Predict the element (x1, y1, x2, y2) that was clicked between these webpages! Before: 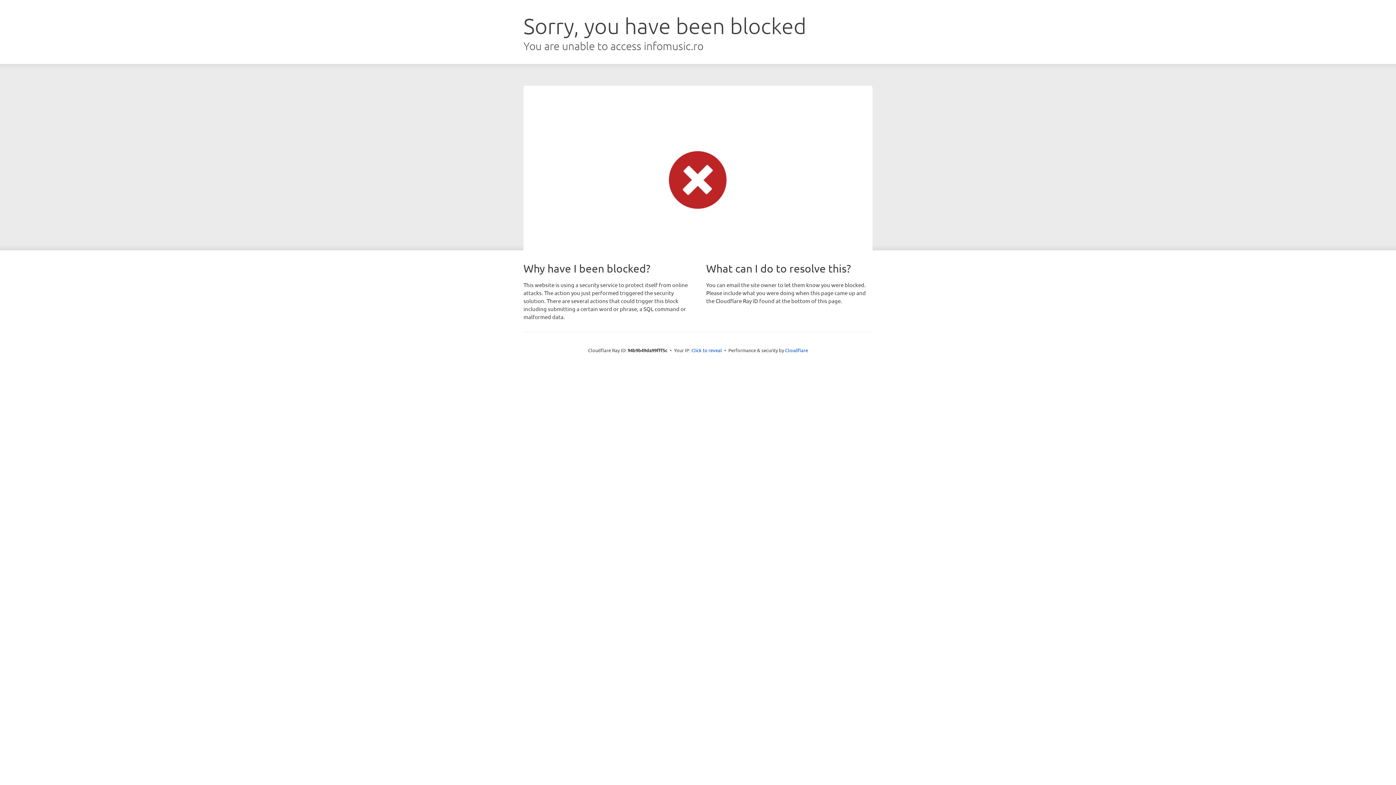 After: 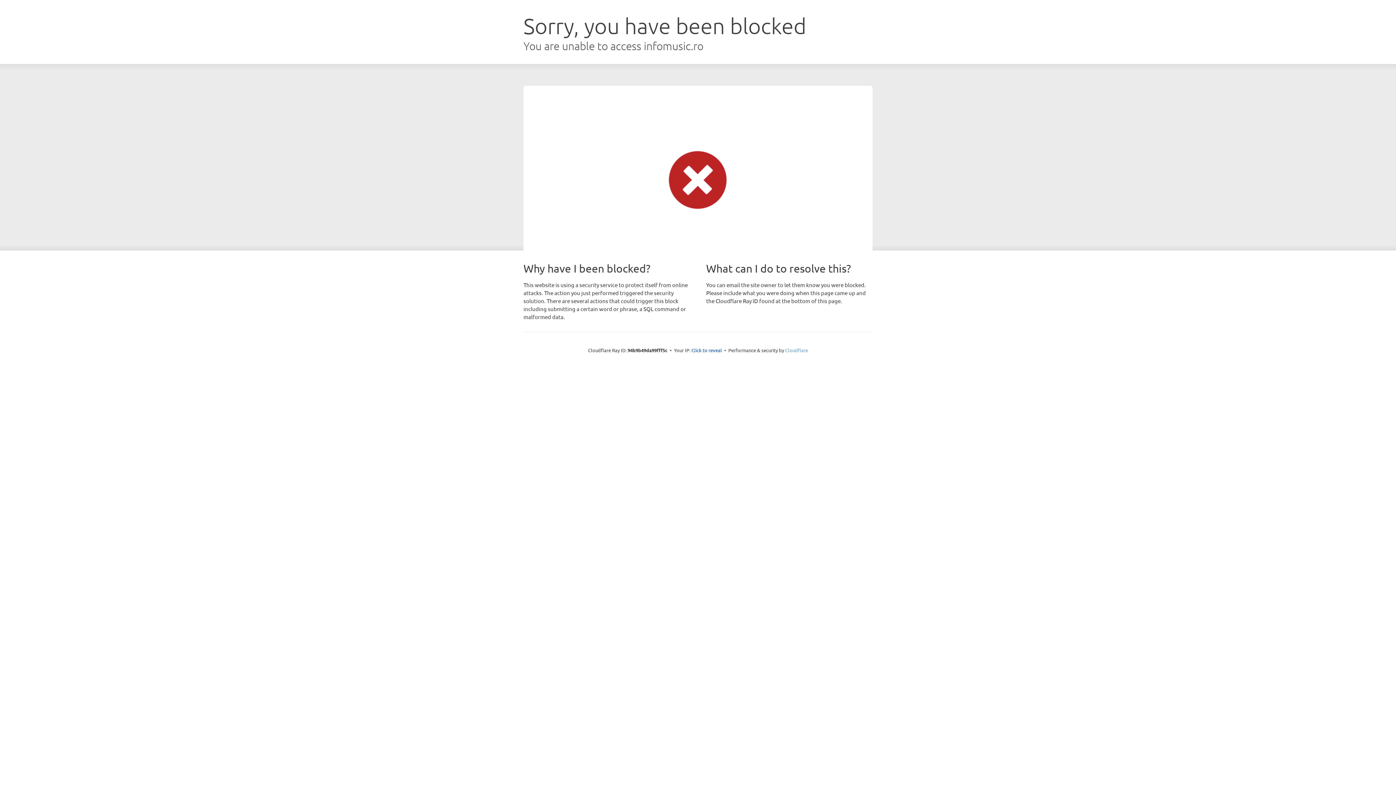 Action: label: Cloudflare bbox: (785, 347, 808, 353)